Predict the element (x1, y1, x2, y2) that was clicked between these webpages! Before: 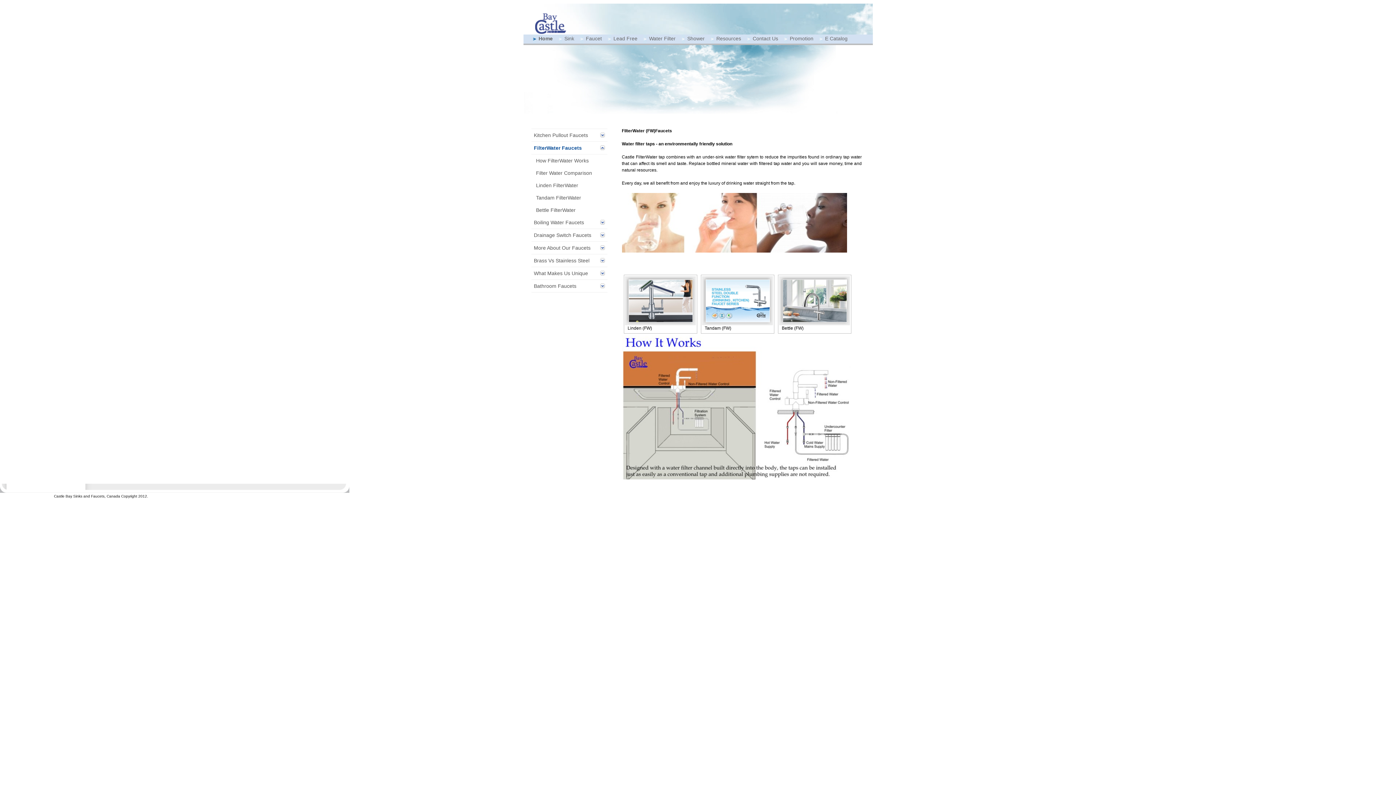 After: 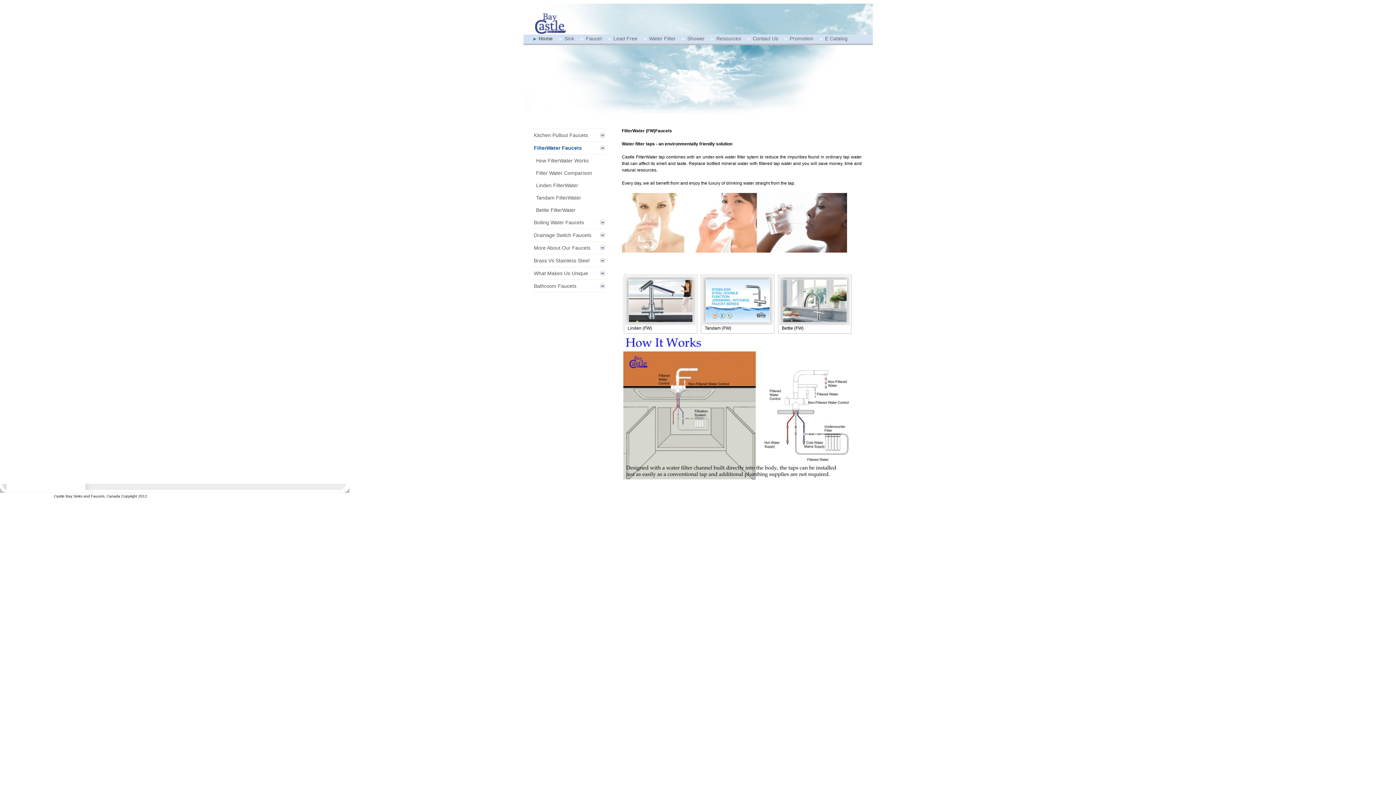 Action: label: FilterWater Faucets bbox: (531, 141, 600, 154)